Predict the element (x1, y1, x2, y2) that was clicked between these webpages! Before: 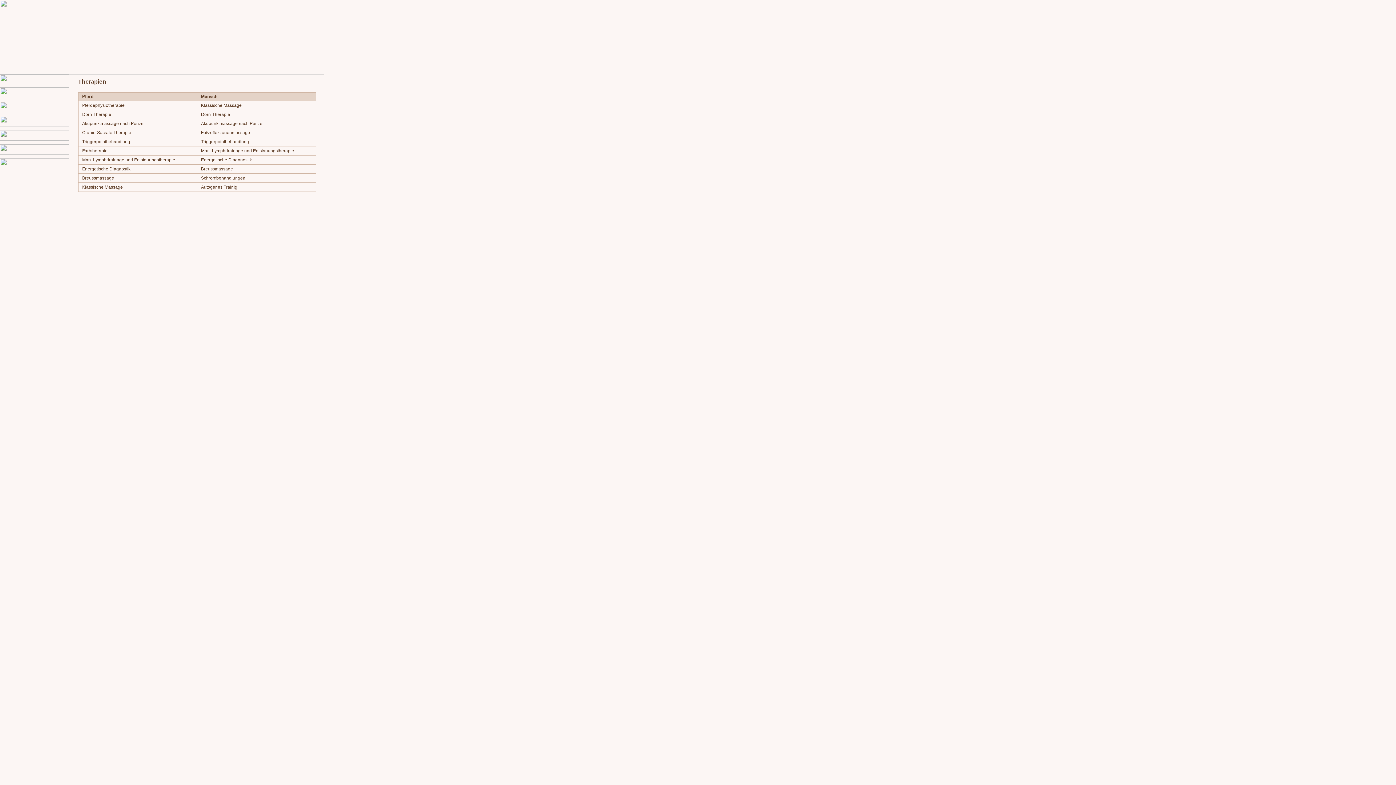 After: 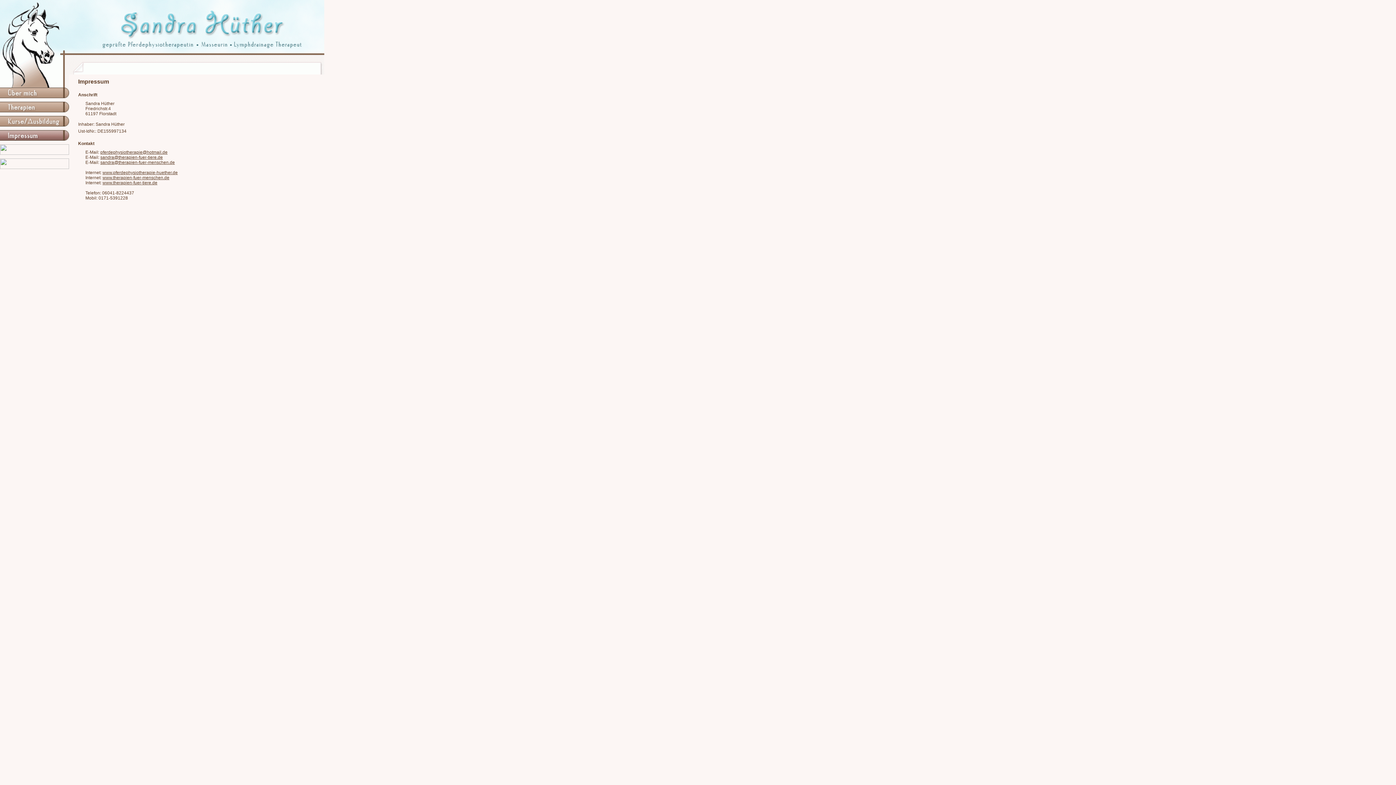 Action: bbox: (0, 136, 69, 141)